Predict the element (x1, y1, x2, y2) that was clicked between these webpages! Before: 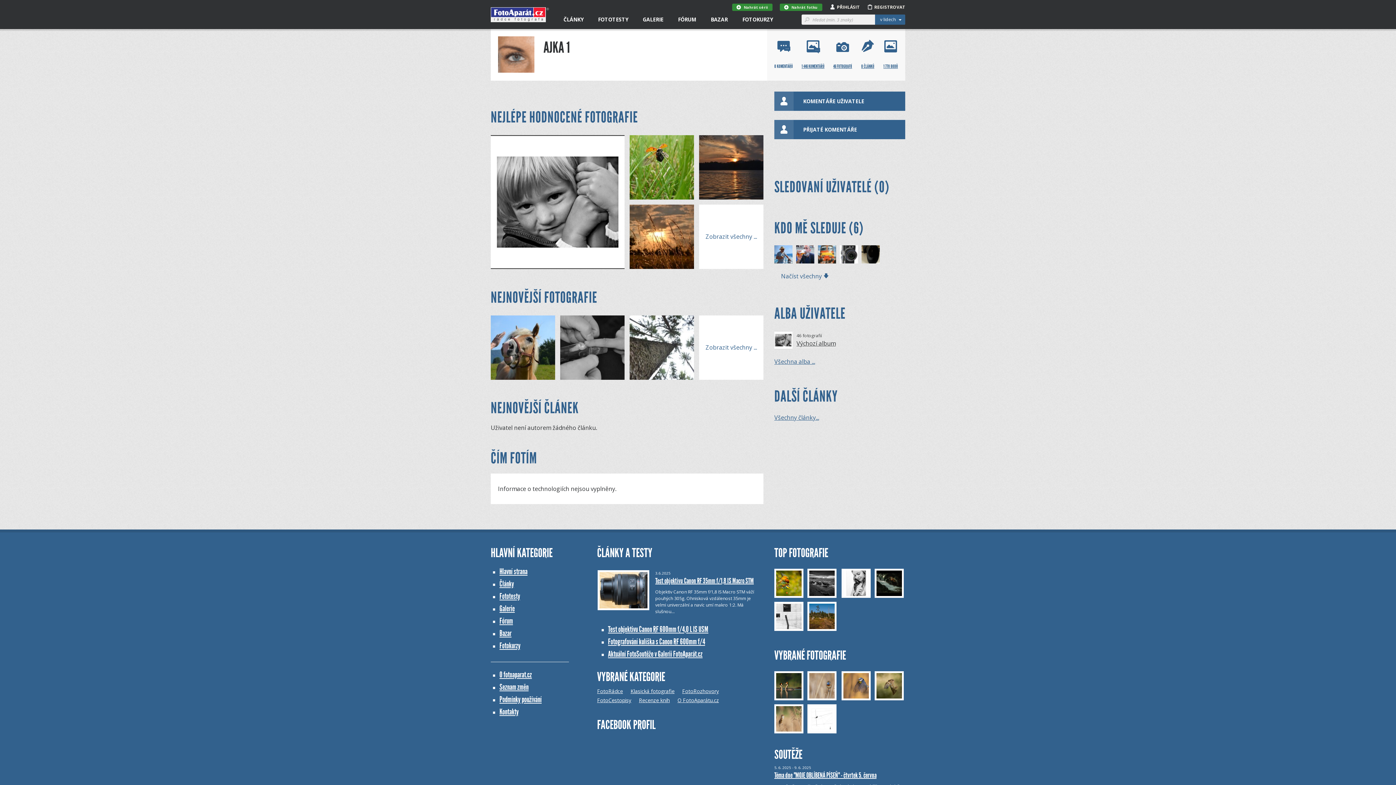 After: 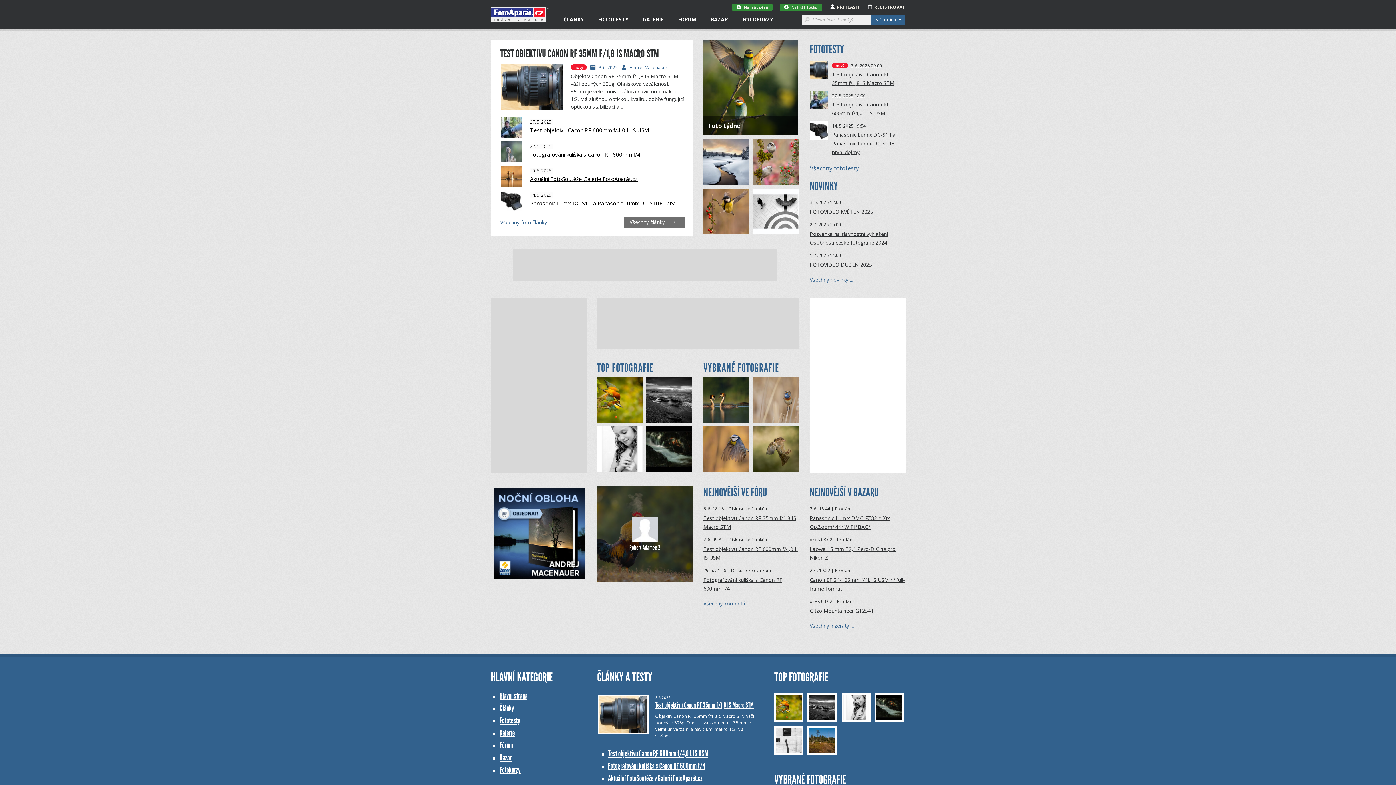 Action: bbox: (499, 566, 527, 576) label: Hlavní strana